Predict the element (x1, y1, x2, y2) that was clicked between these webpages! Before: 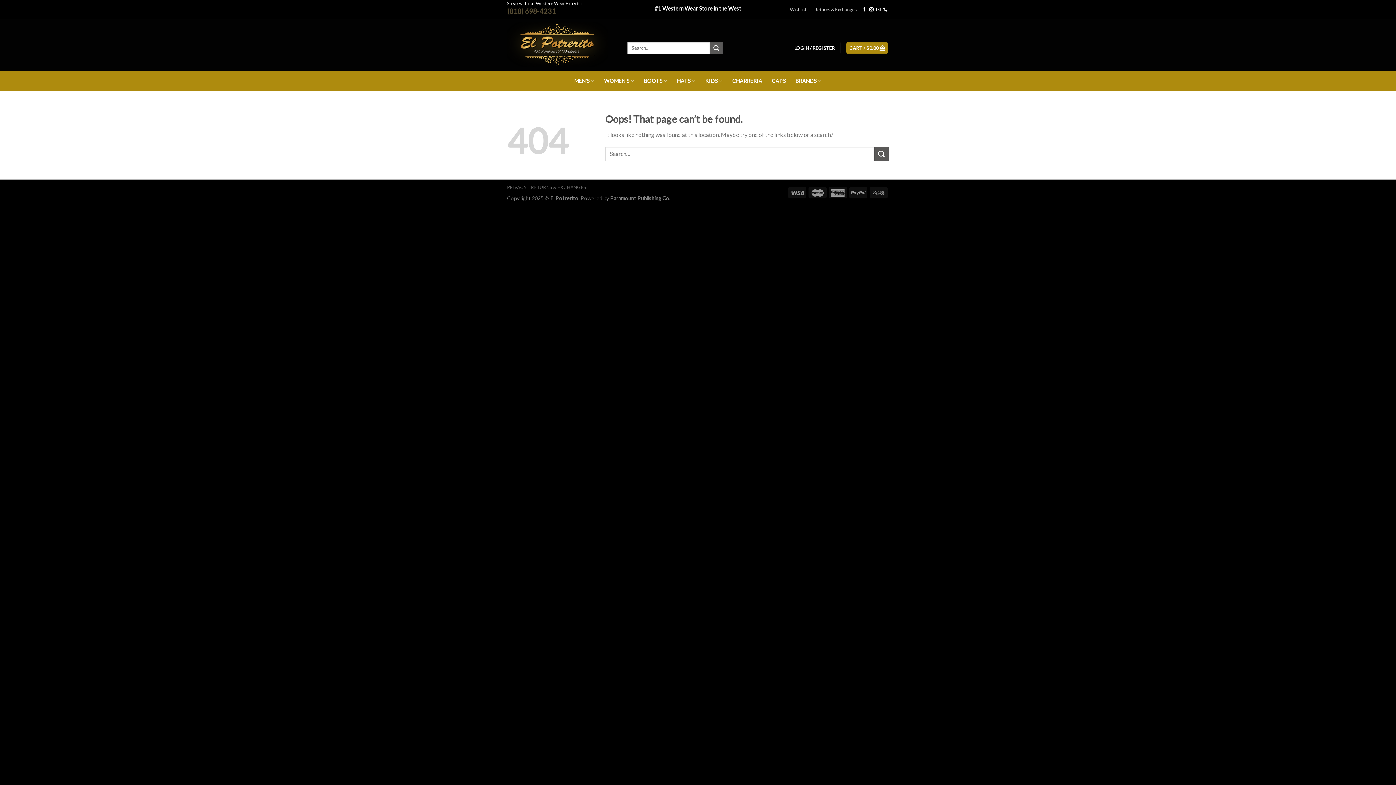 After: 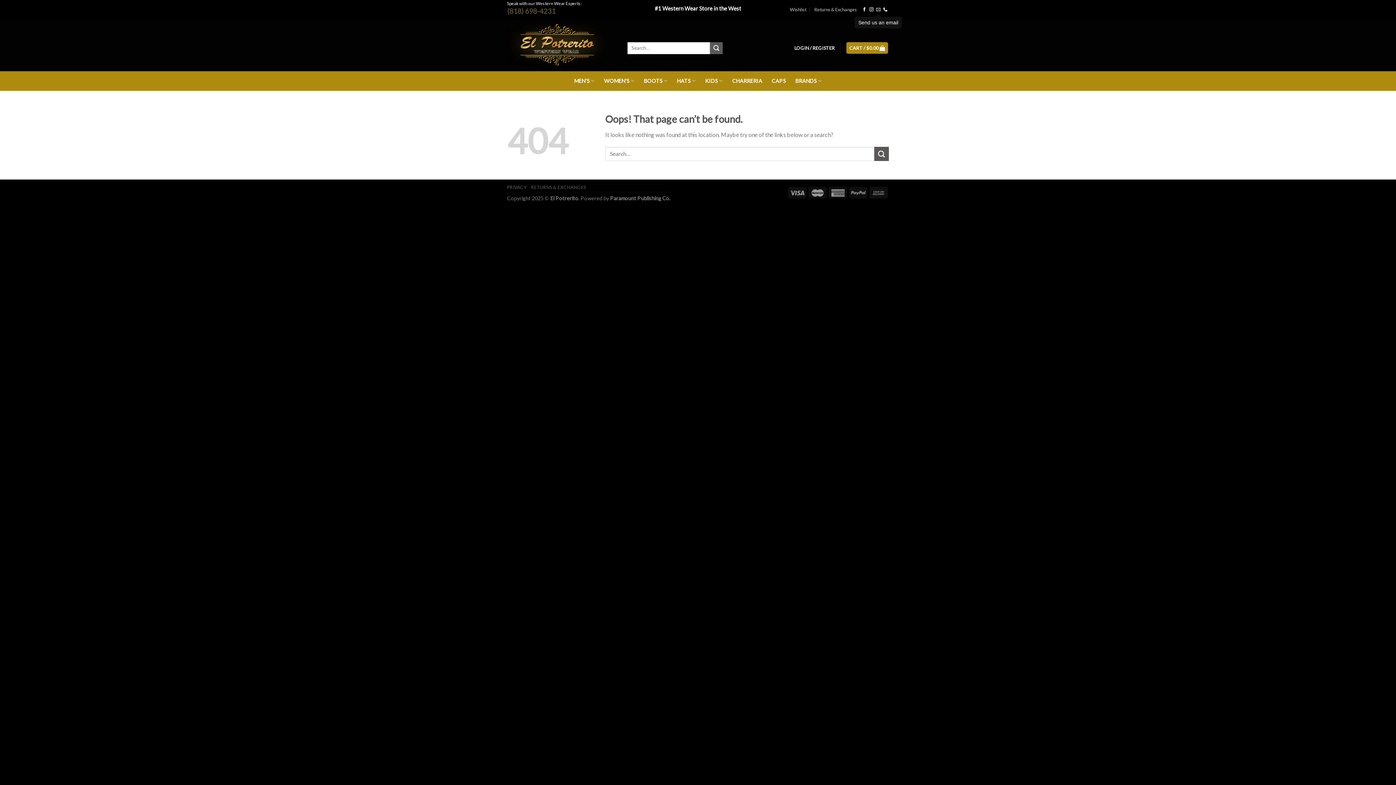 Action: bbox: (876, 7, 880, 12)